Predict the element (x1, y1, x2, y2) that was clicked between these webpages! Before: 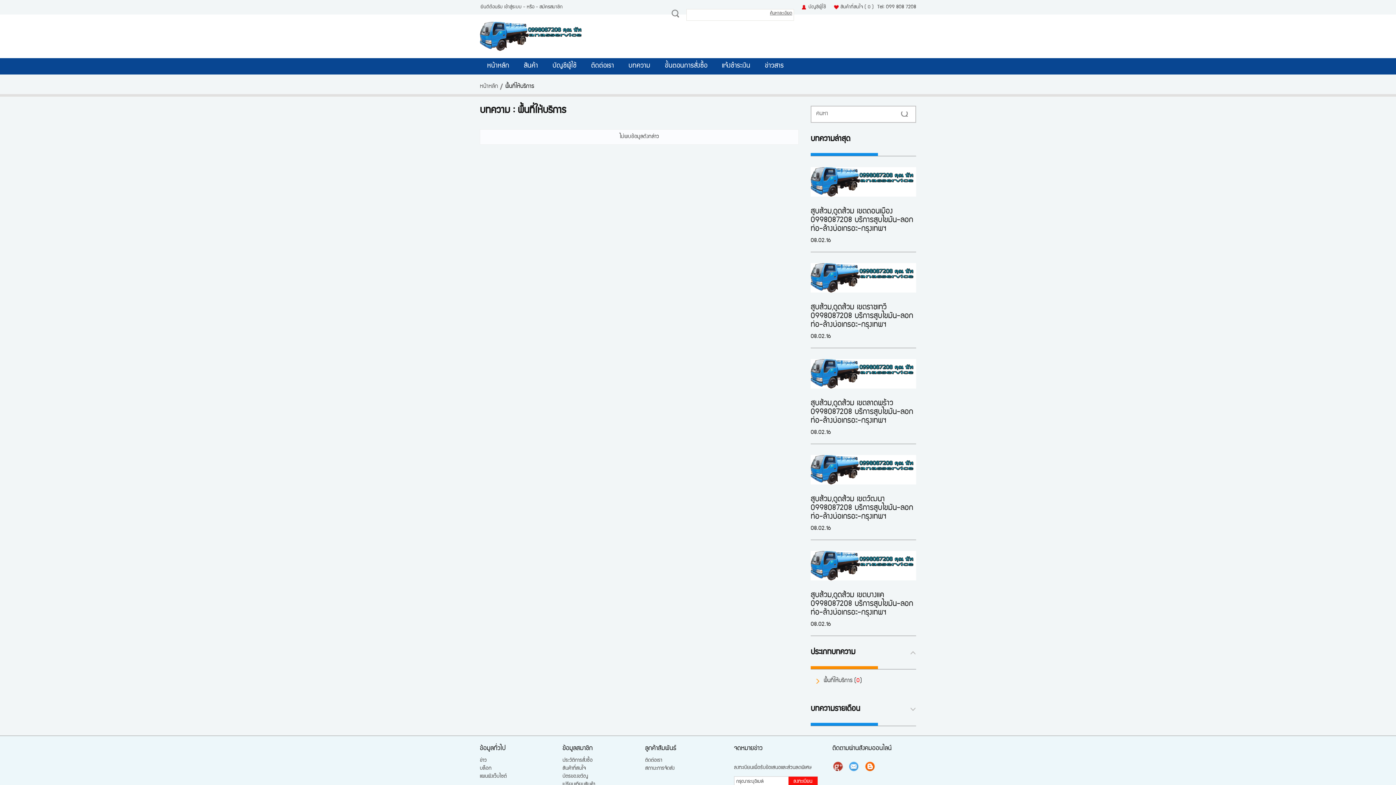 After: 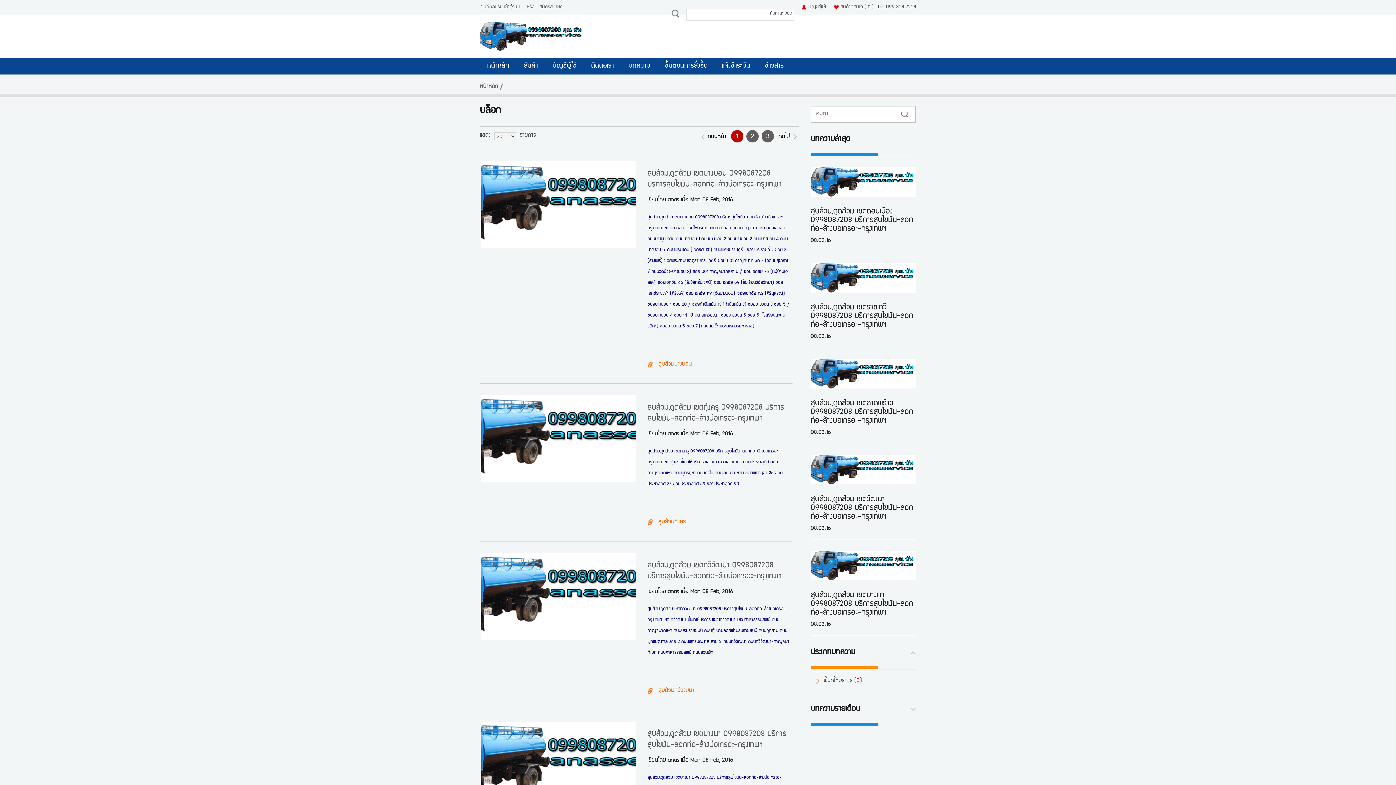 Action: label: บล็อก bbox: (480, 766, 491, 771)